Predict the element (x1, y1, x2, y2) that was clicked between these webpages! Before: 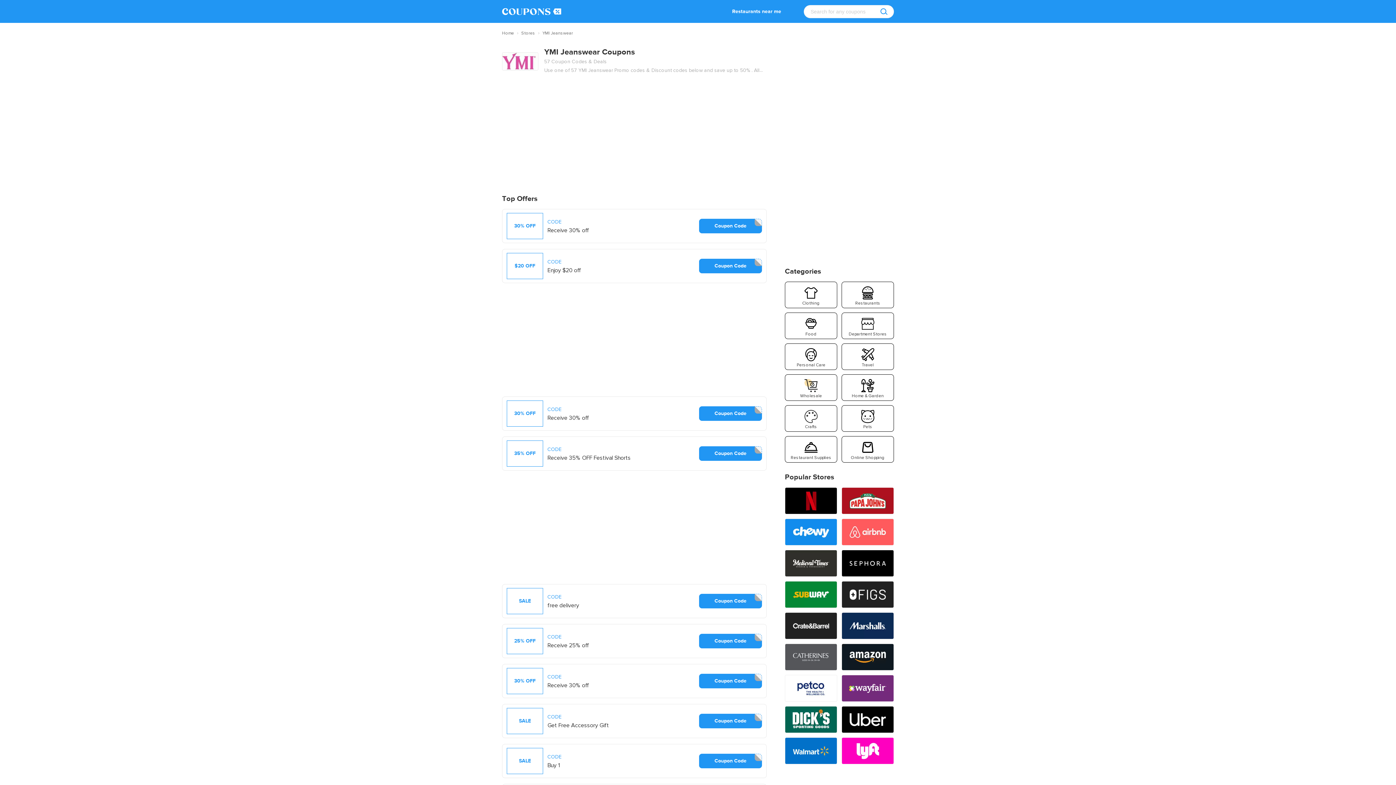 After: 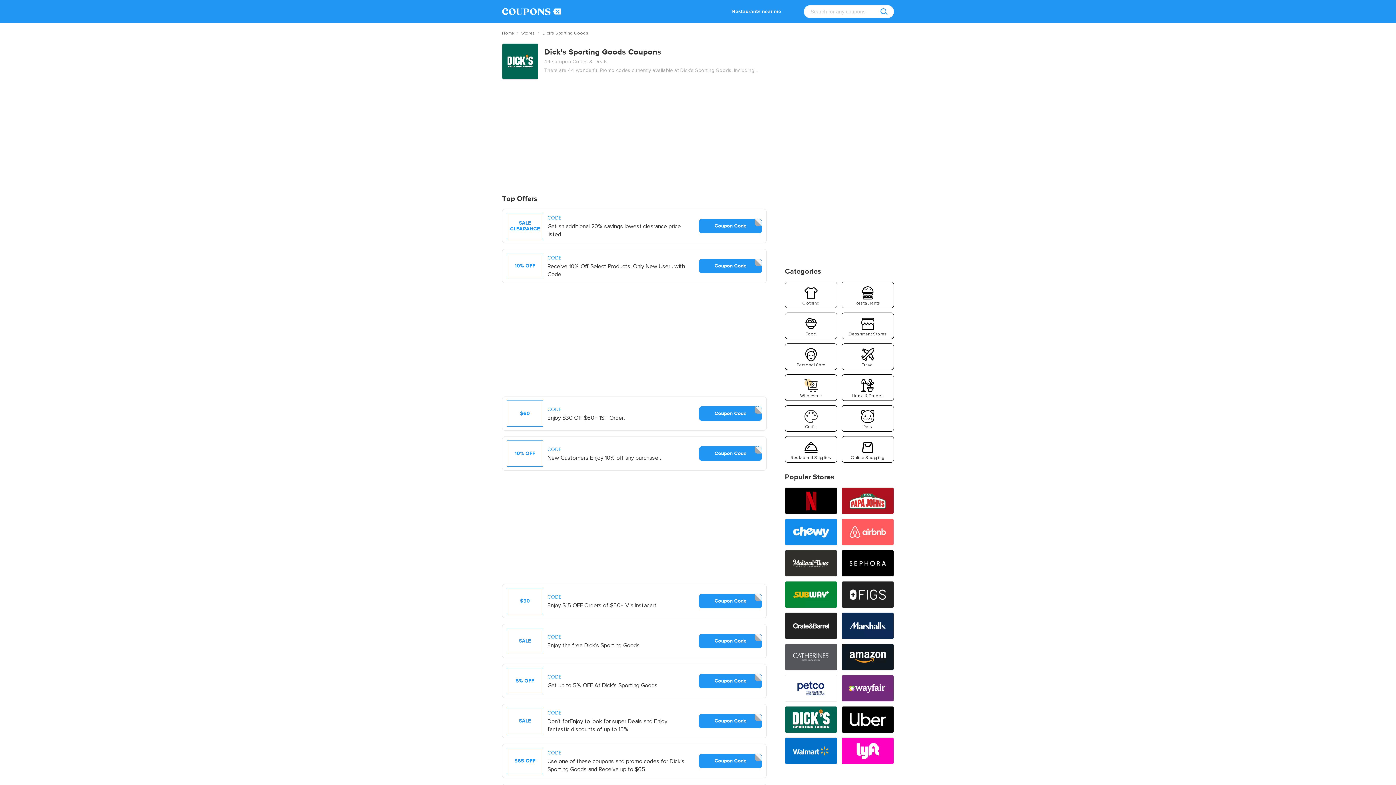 Action: bbox: (785, 706, 837, 733)